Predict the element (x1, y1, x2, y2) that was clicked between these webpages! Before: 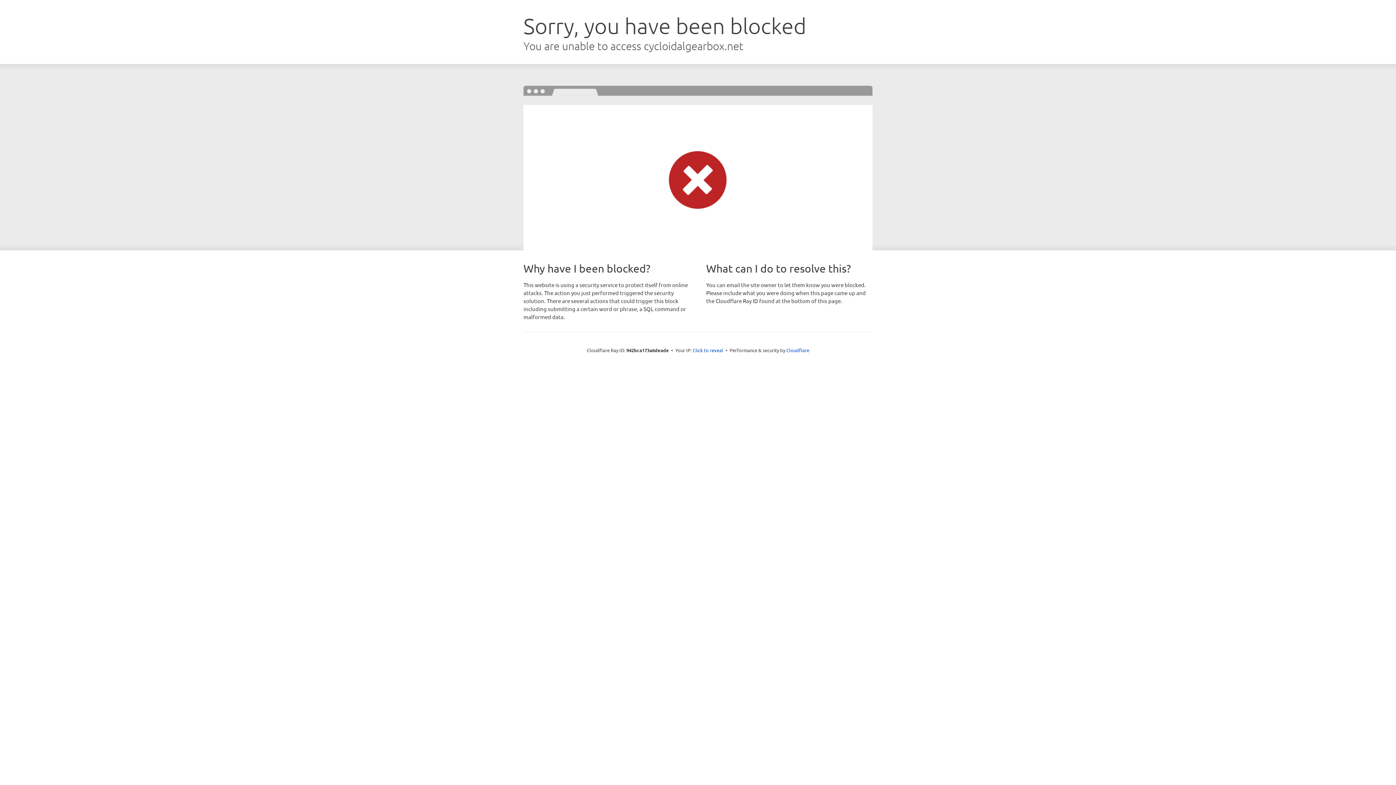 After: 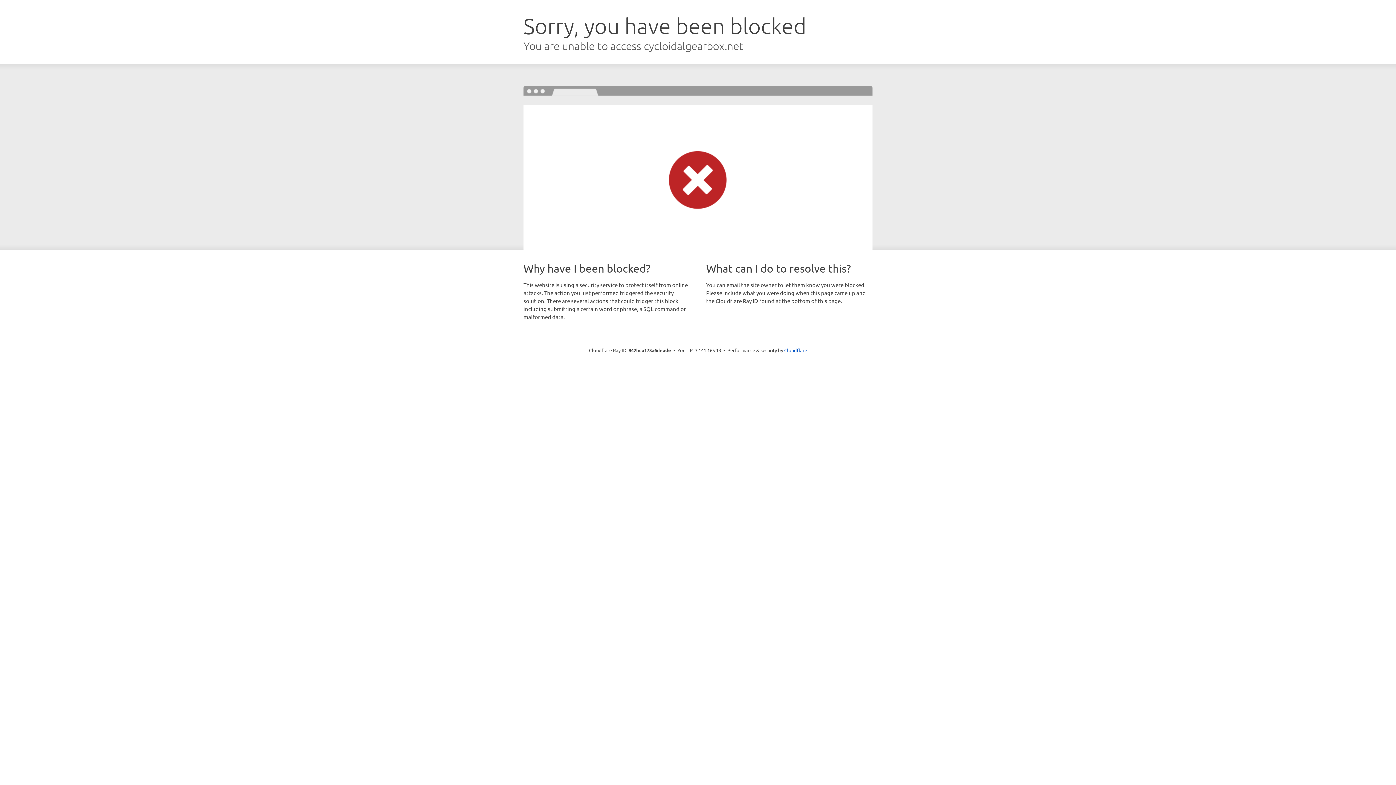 Action: label: Click to reveal bbox: (692, 346, 723, 353)